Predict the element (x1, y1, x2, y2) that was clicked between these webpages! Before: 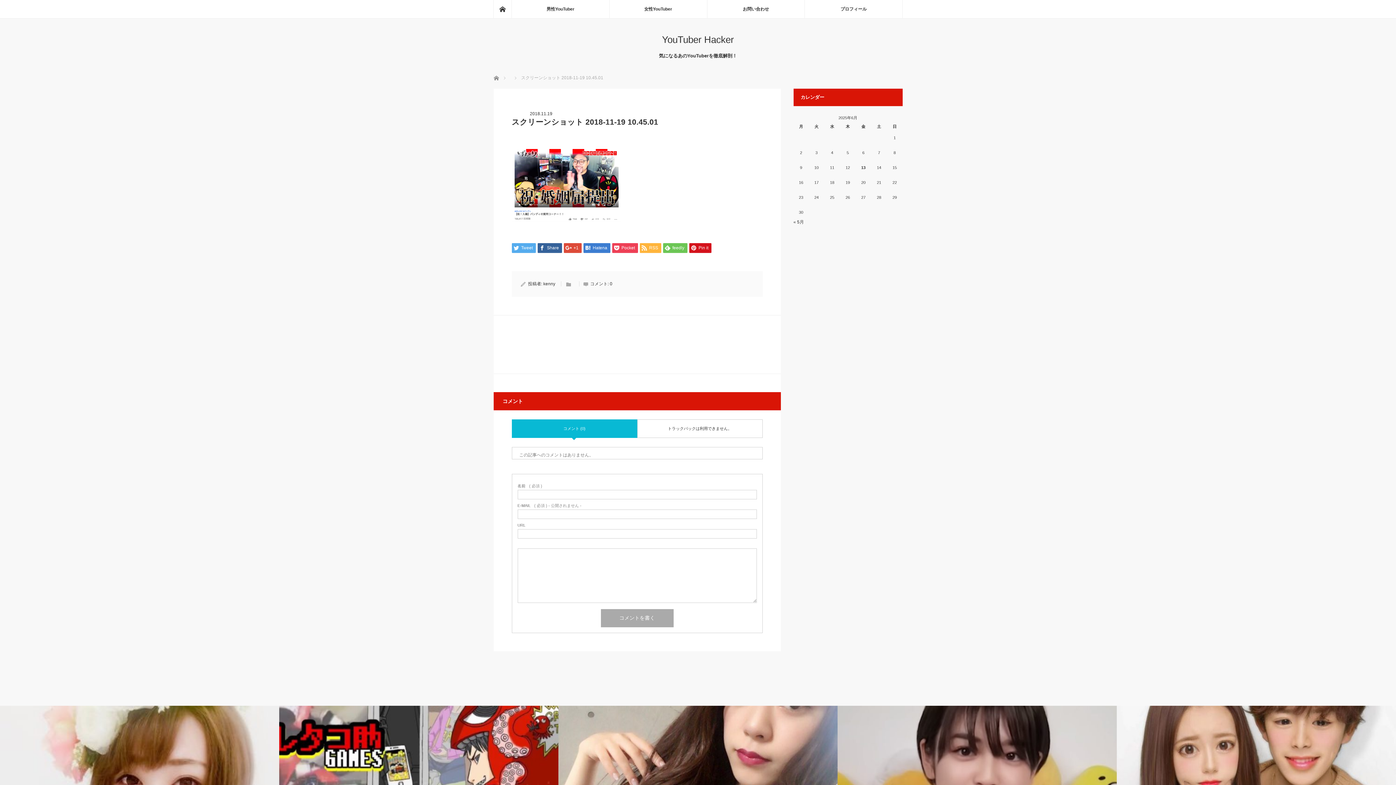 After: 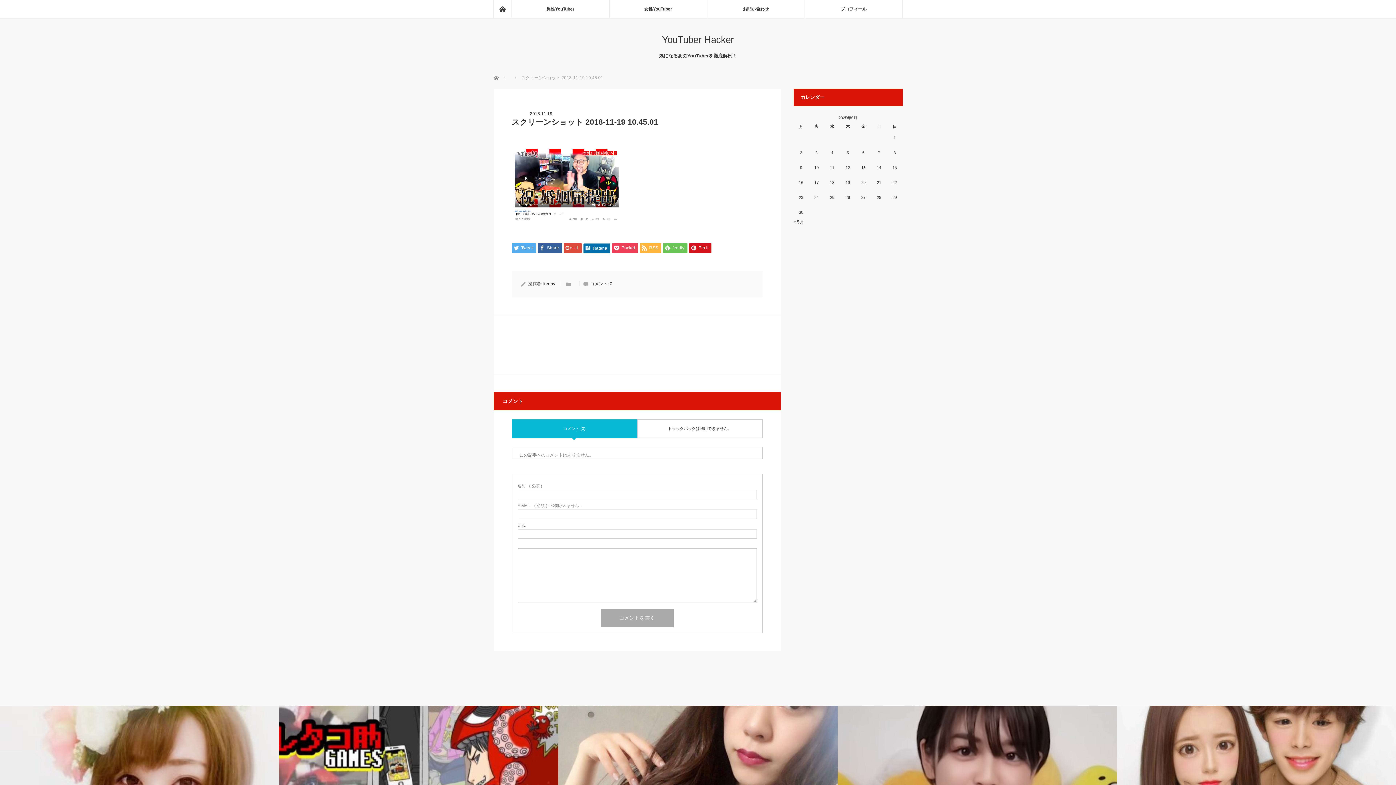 Action: bbox: (583, 243, 610, 253) label: Hatena